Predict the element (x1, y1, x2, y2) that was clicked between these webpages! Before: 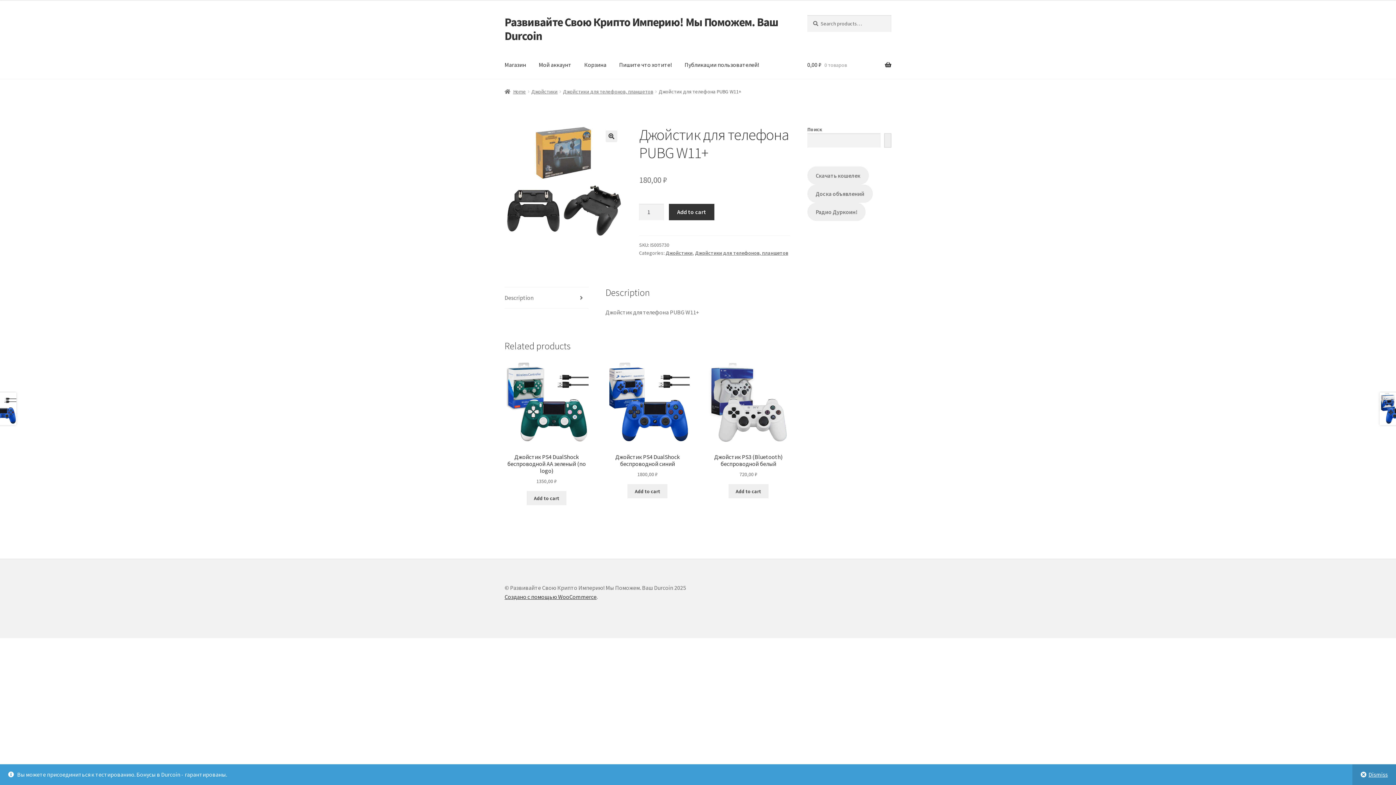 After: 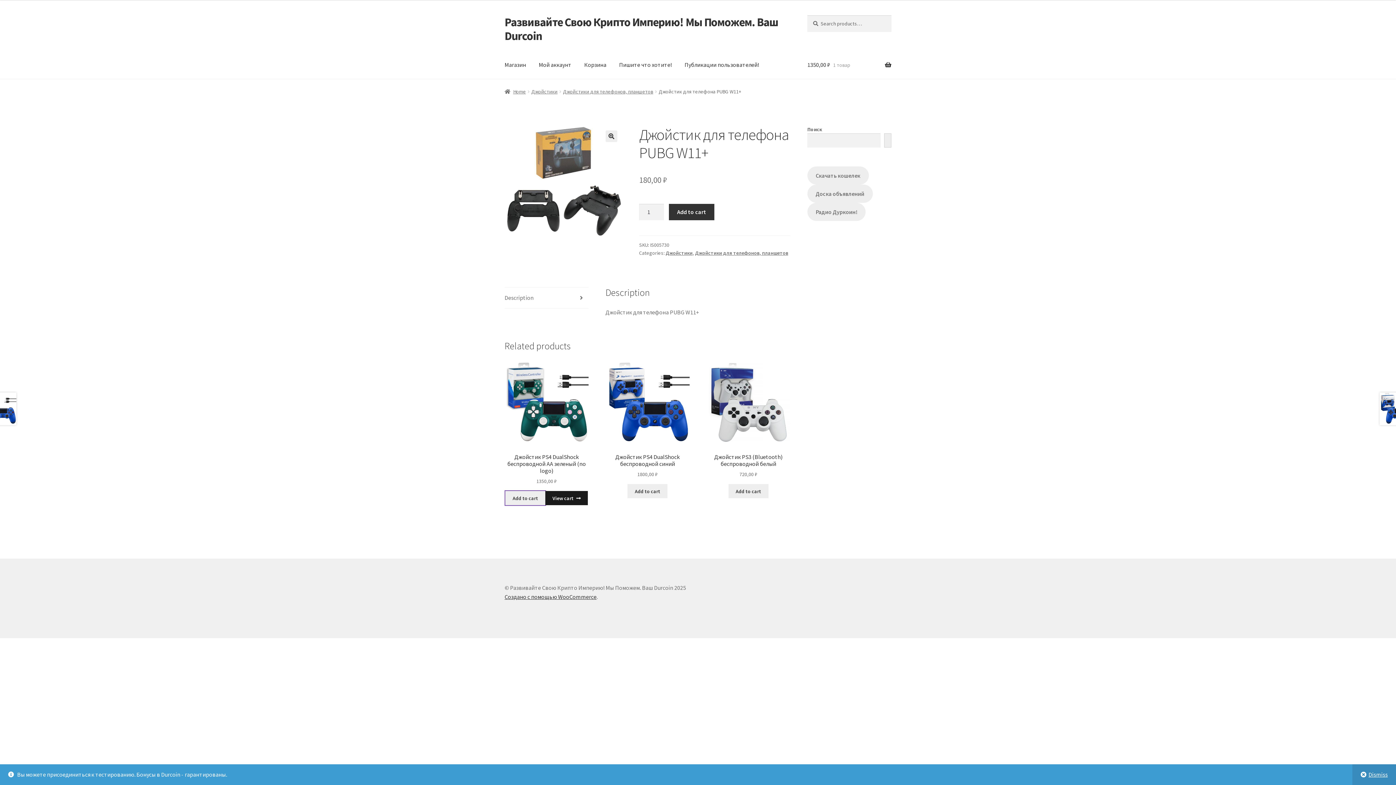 Action: label: Add to cart: “Джойстик PS4 DualShock беспроводной AA зеленый (no logo)” bbox: (526, 491, 566, 505)